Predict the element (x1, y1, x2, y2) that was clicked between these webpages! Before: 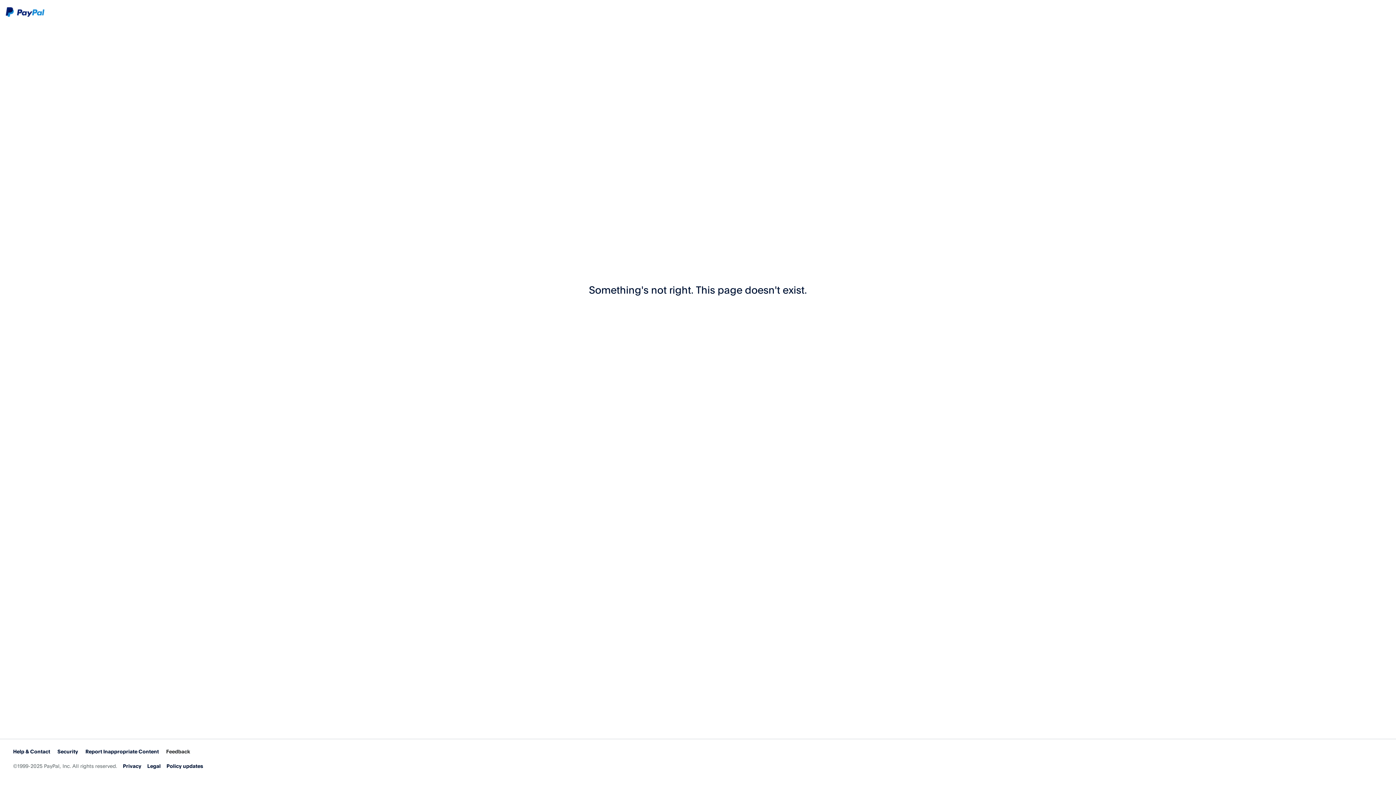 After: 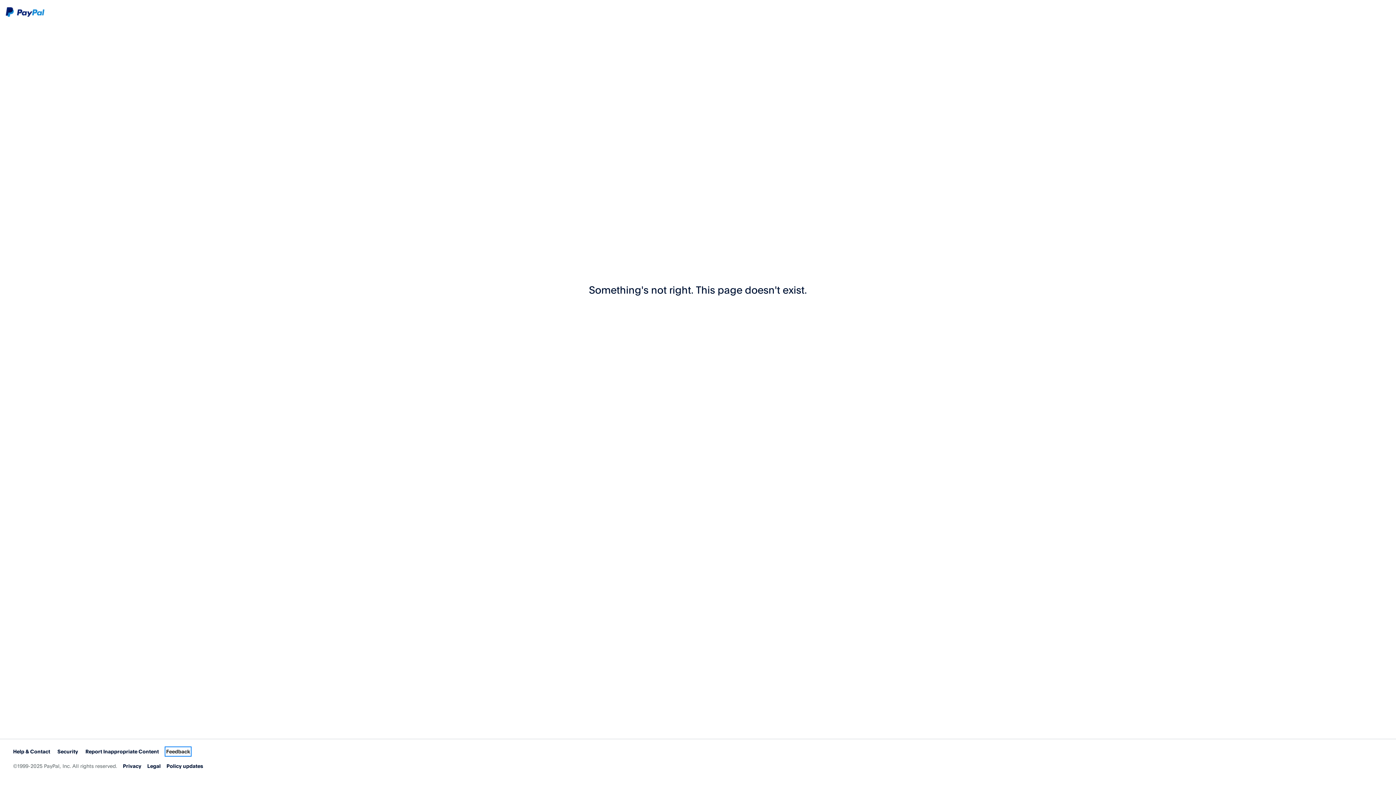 Action: bbox: (166, 748, 190, 755) label: Feedback